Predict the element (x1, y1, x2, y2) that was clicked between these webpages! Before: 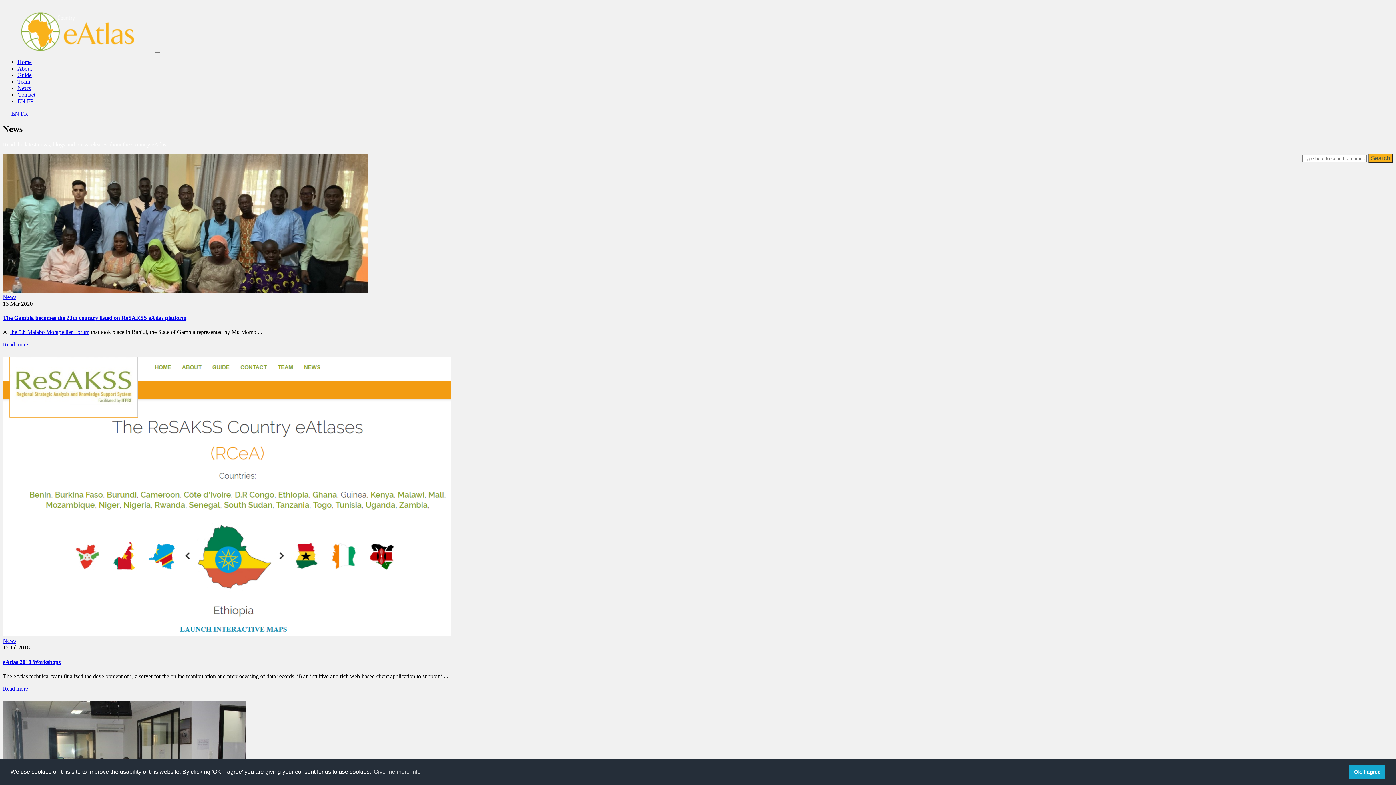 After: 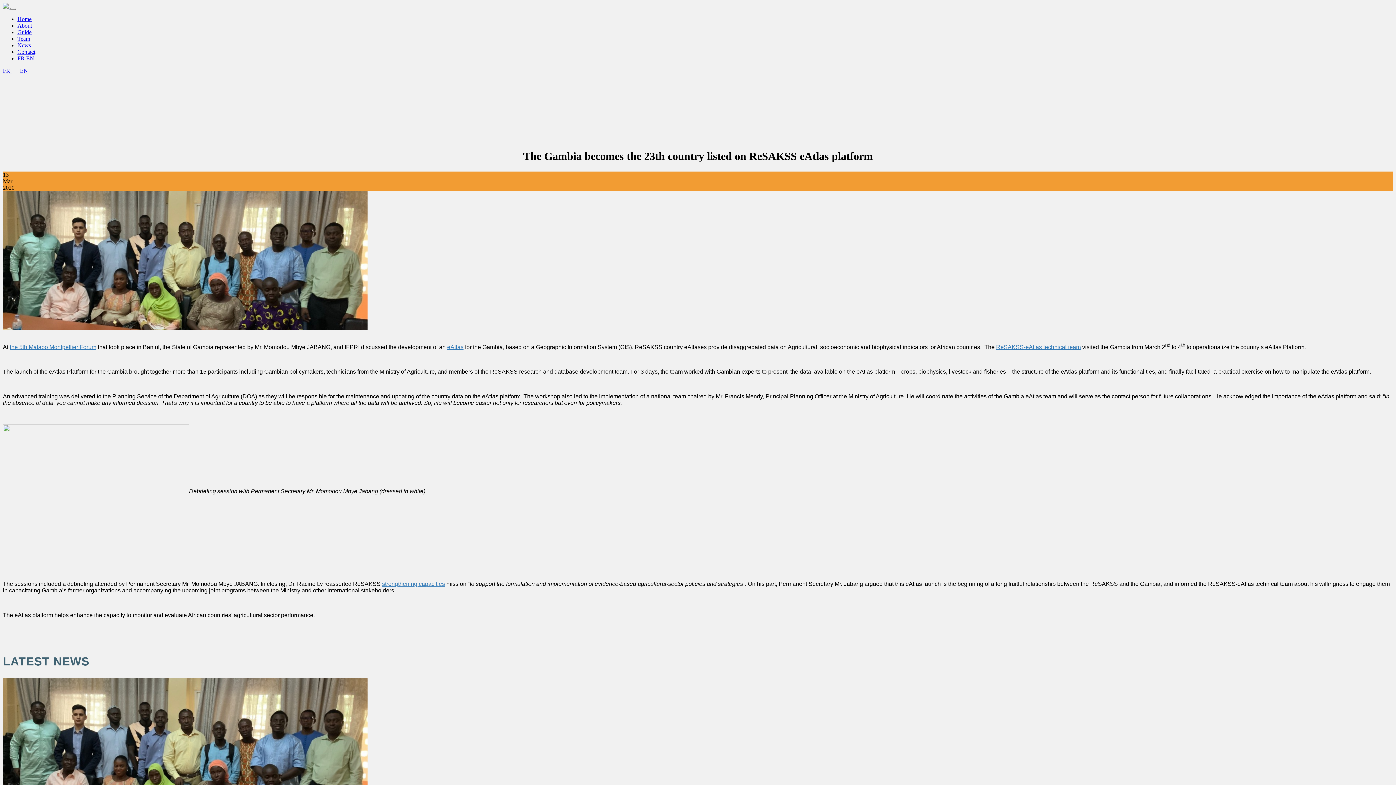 Action: bbox: (2, 287, 367, 293)